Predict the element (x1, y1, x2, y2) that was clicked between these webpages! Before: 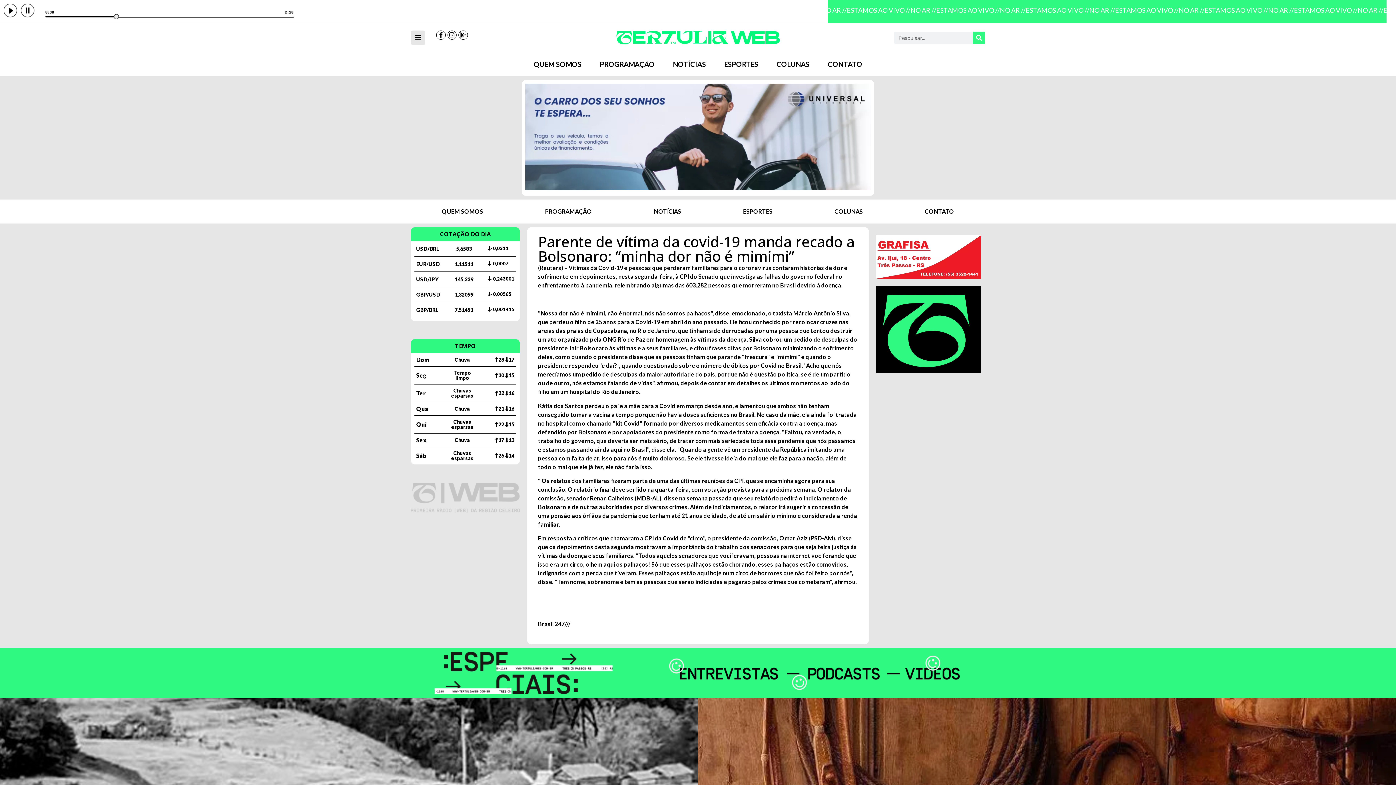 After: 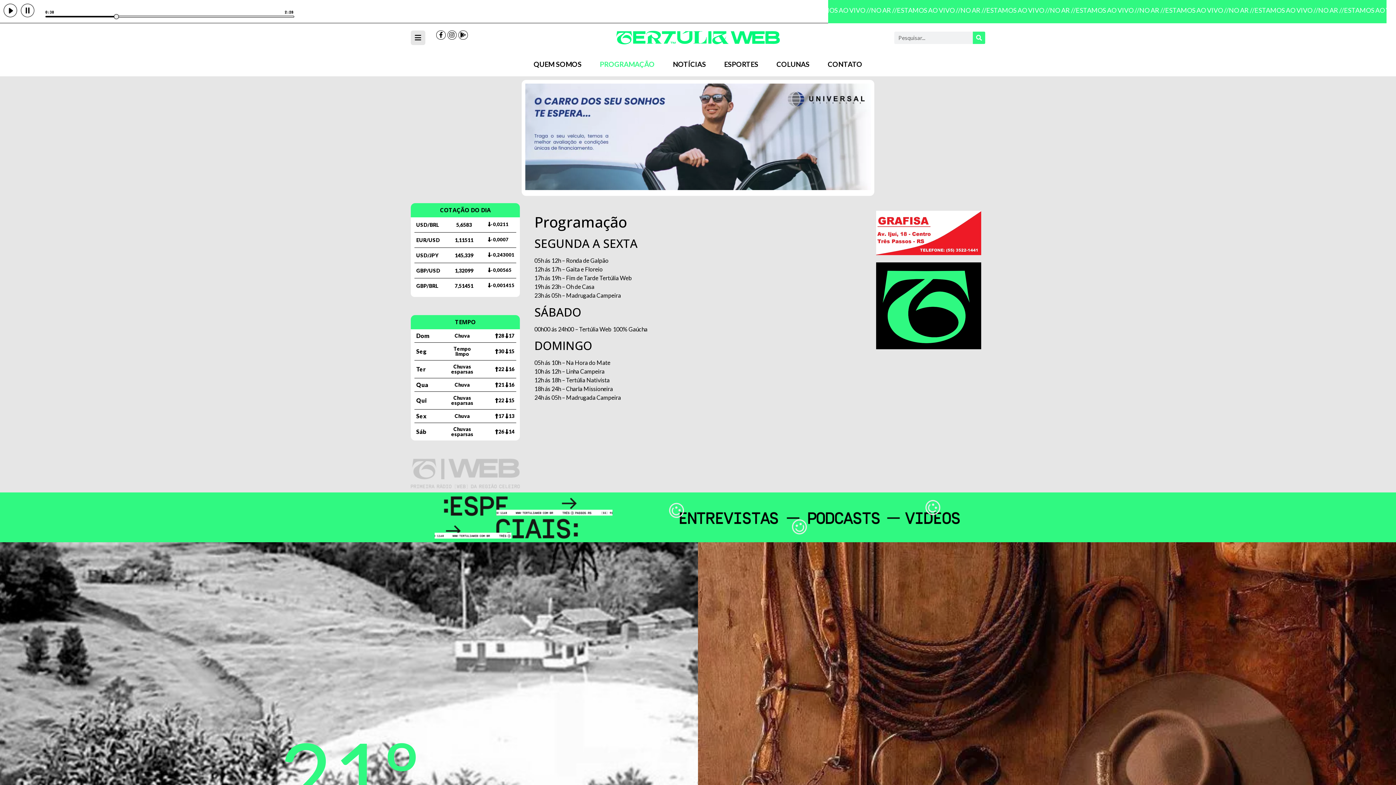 Action: bbox: (514, 203, 623, 220) label: PROGRAMAÇÃO